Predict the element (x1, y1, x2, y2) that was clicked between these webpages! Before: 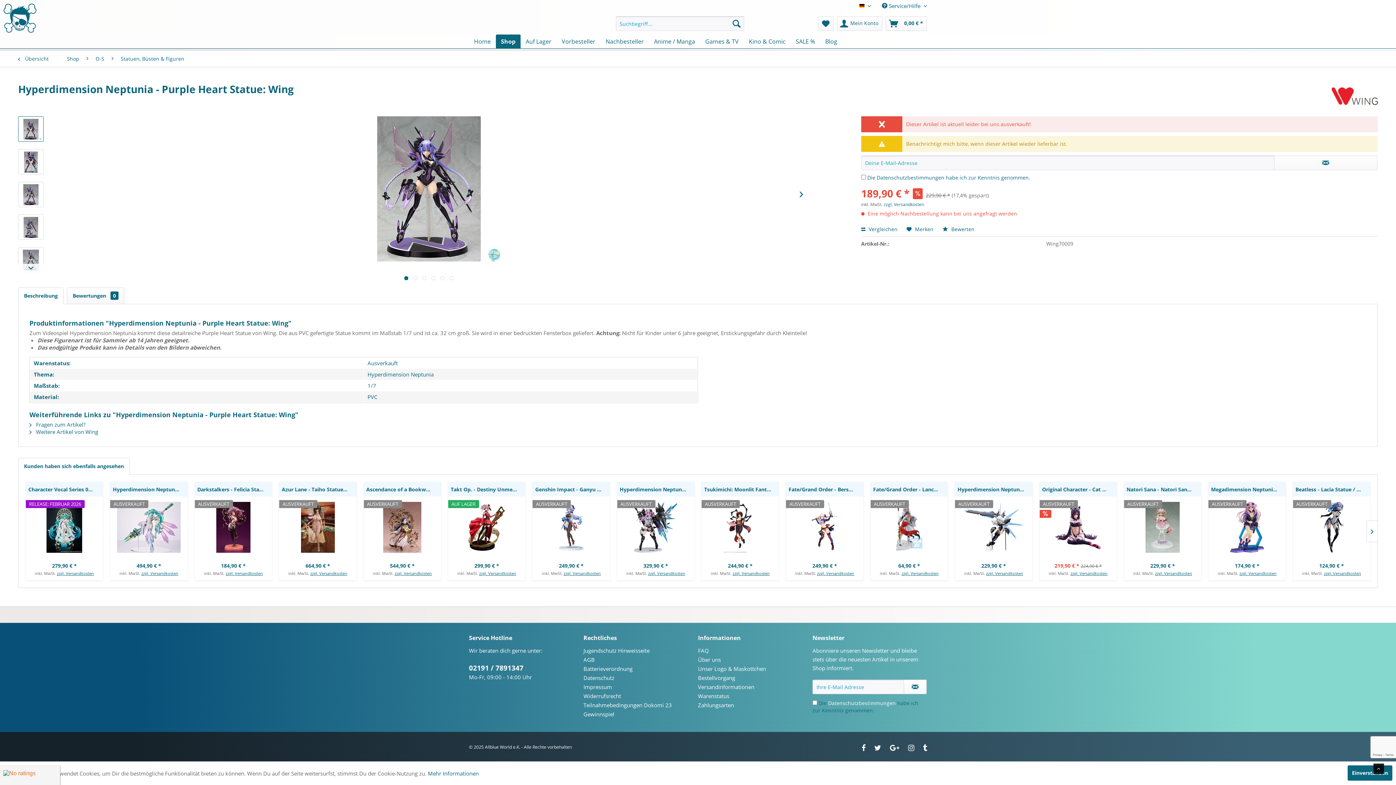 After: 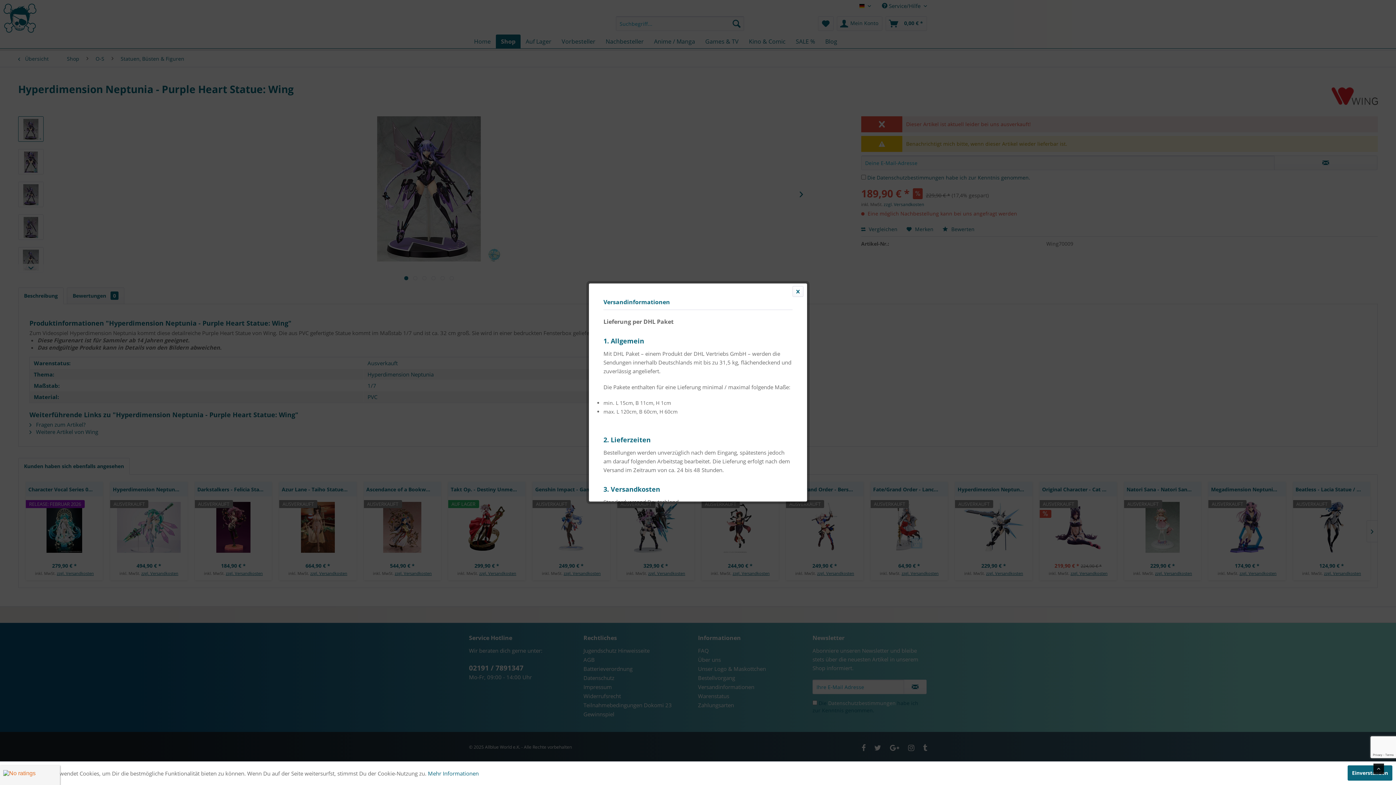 Action: bbox: (883, 201, 924, 207) label: zzgl. Versandkosten